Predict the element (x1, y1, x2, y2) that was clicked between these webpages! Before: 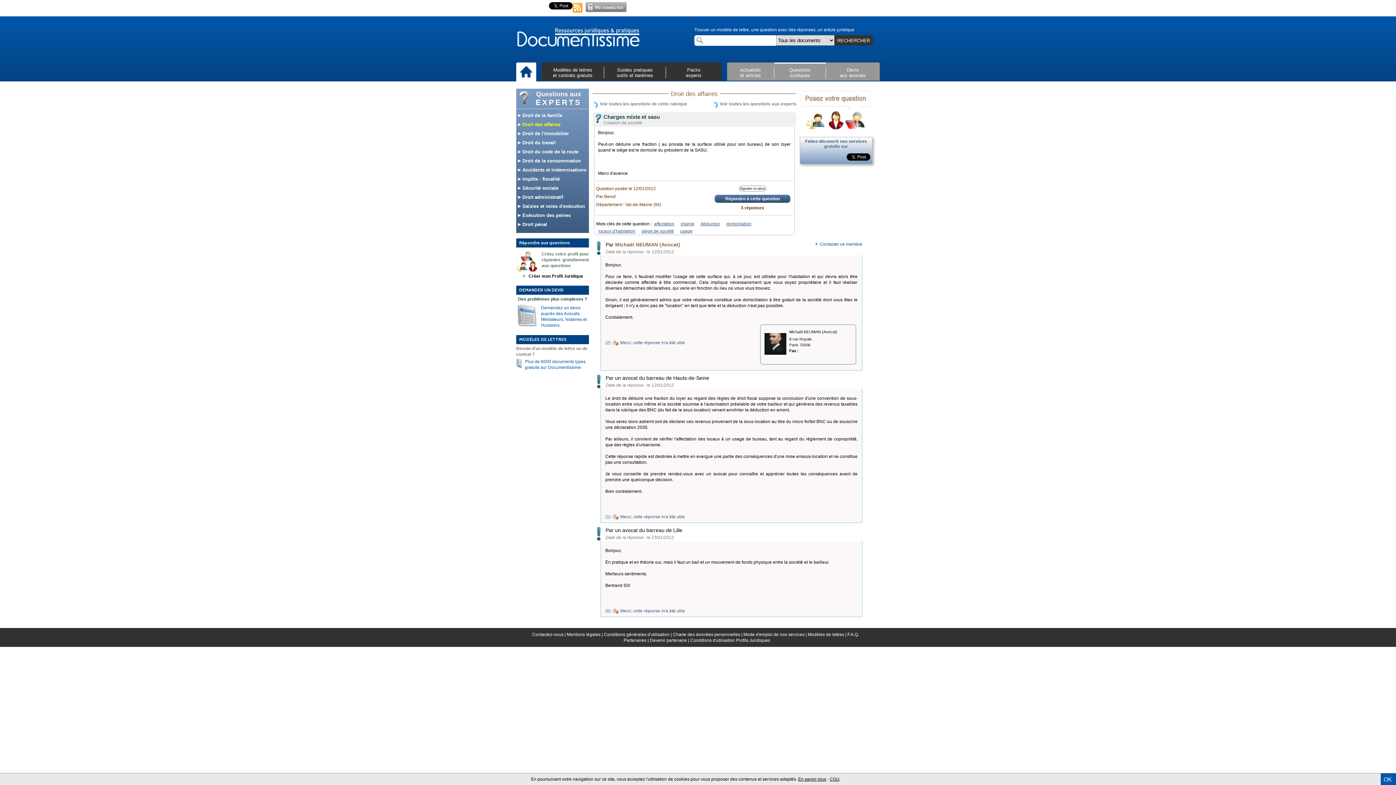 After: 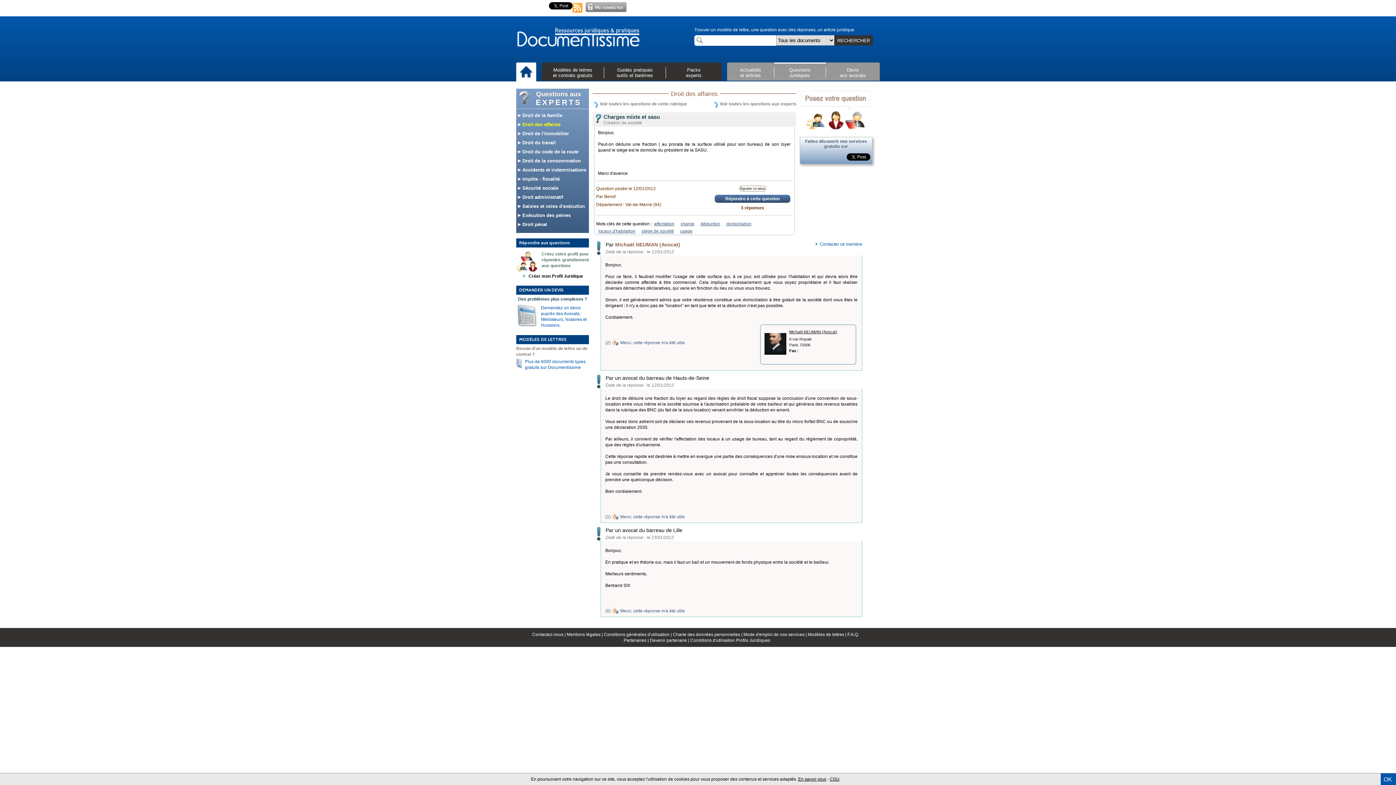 Action: label: Michaël NEUMAN (Avocat) bbox: (789, 329, 837, 334)